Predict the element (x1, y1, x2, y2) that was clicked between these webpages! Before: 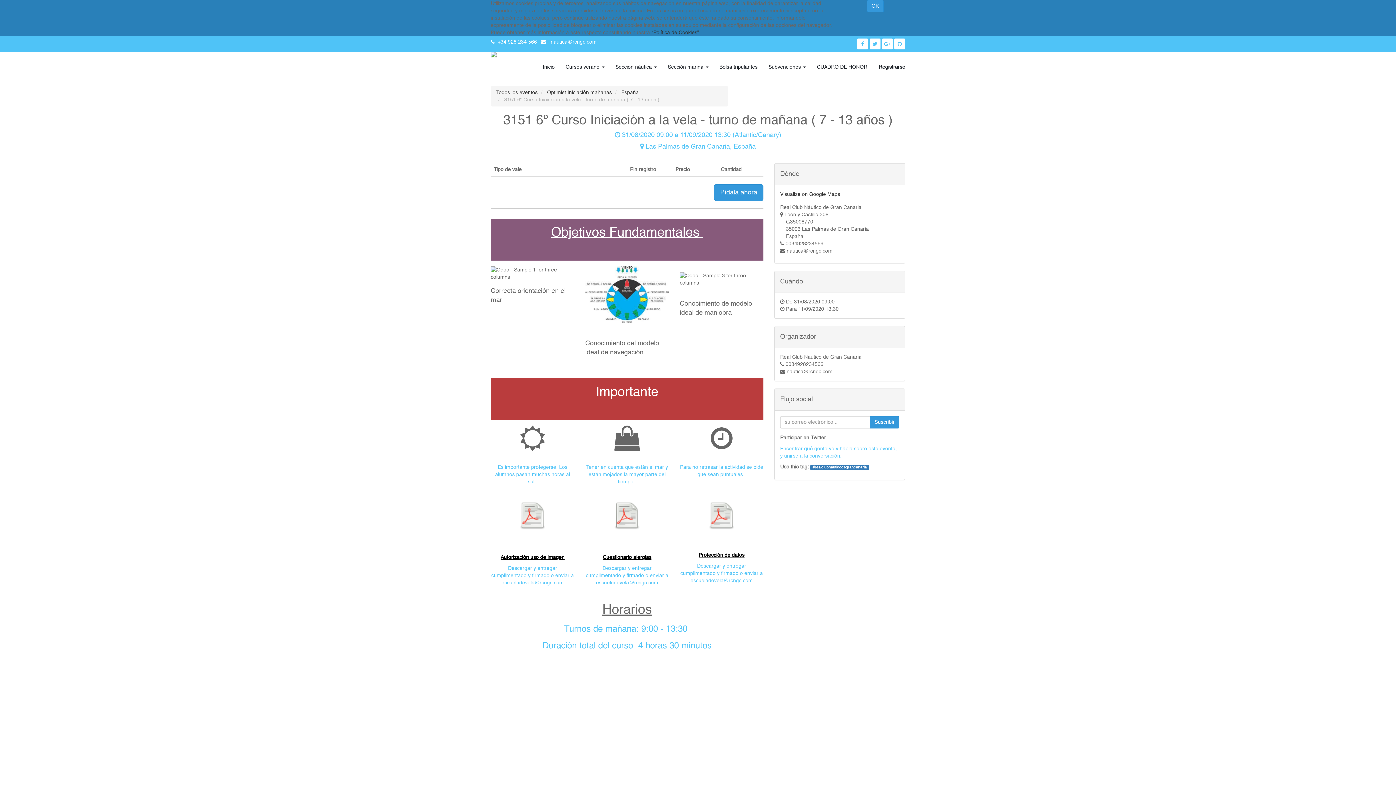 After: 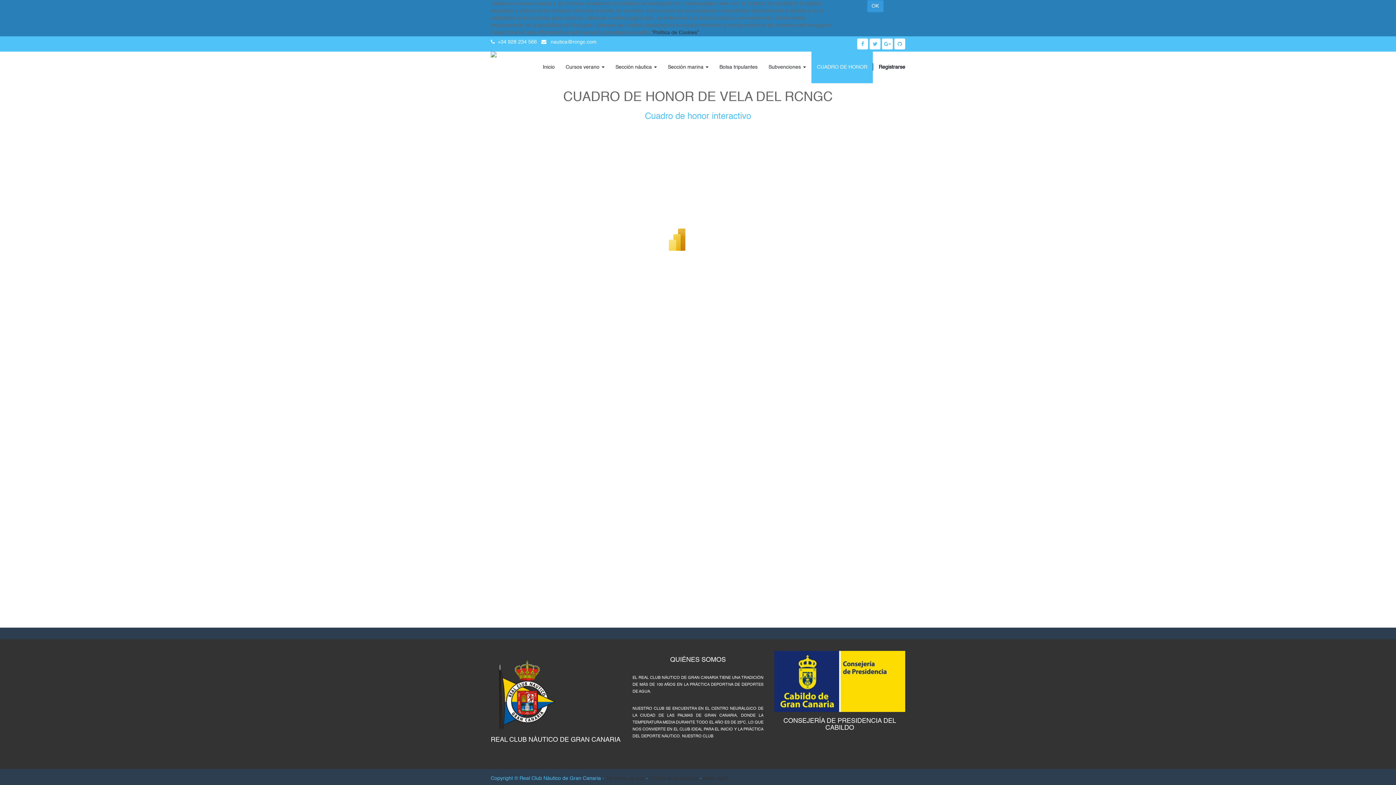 Action: bbox: (811, 51, 873, 83) label: CUADRO DE HONOR